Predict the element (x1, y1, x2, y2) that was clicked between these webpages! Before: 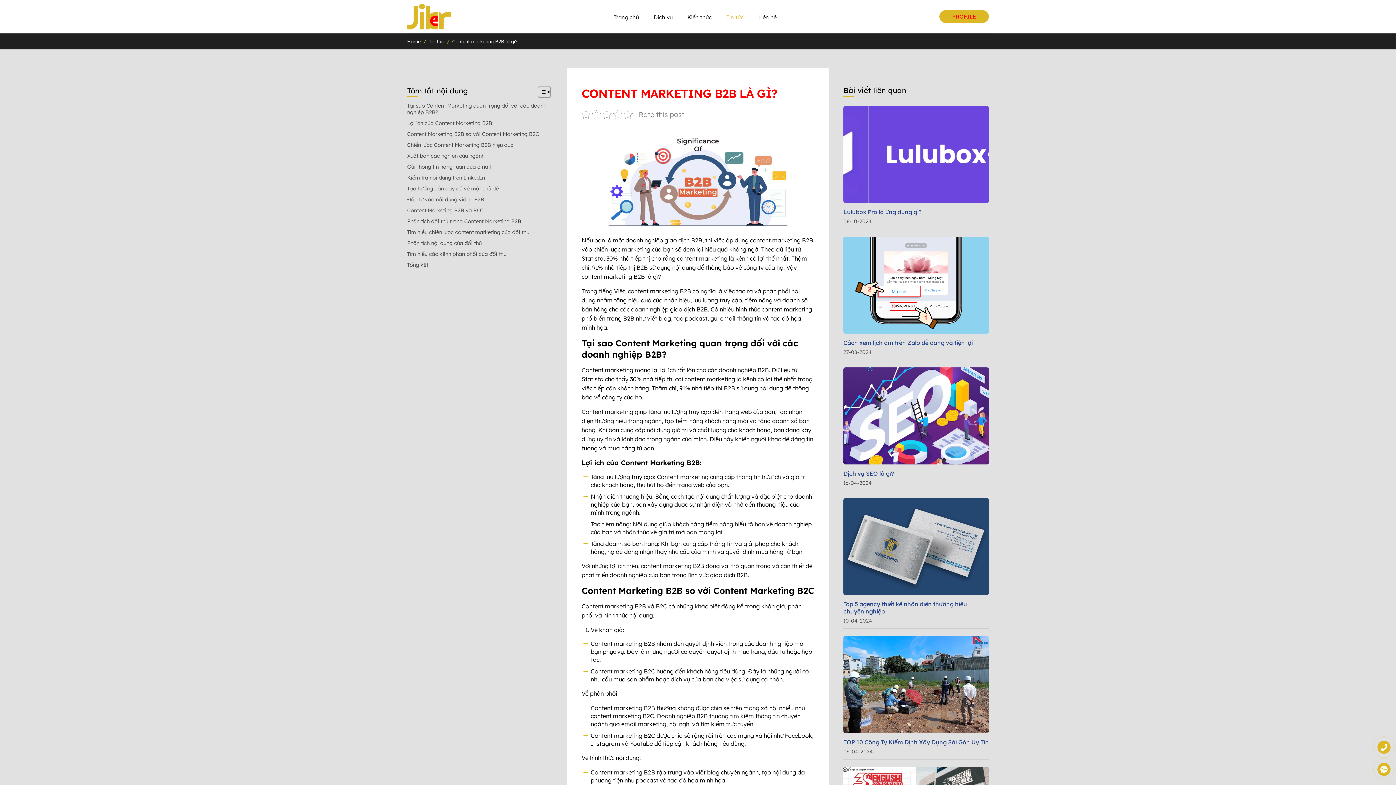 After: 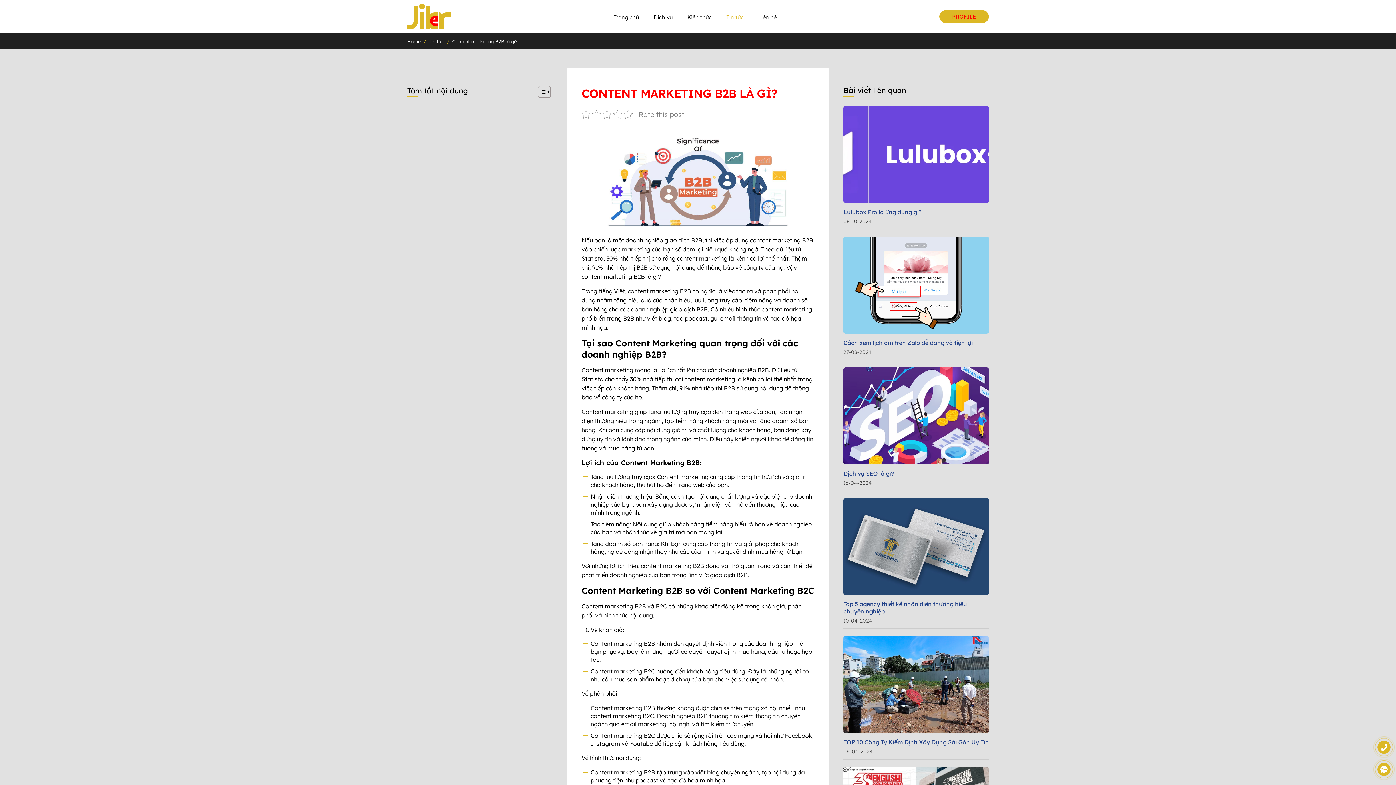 Action: label: Toggle Table of Content bbox: (536, 85, 552, 98)